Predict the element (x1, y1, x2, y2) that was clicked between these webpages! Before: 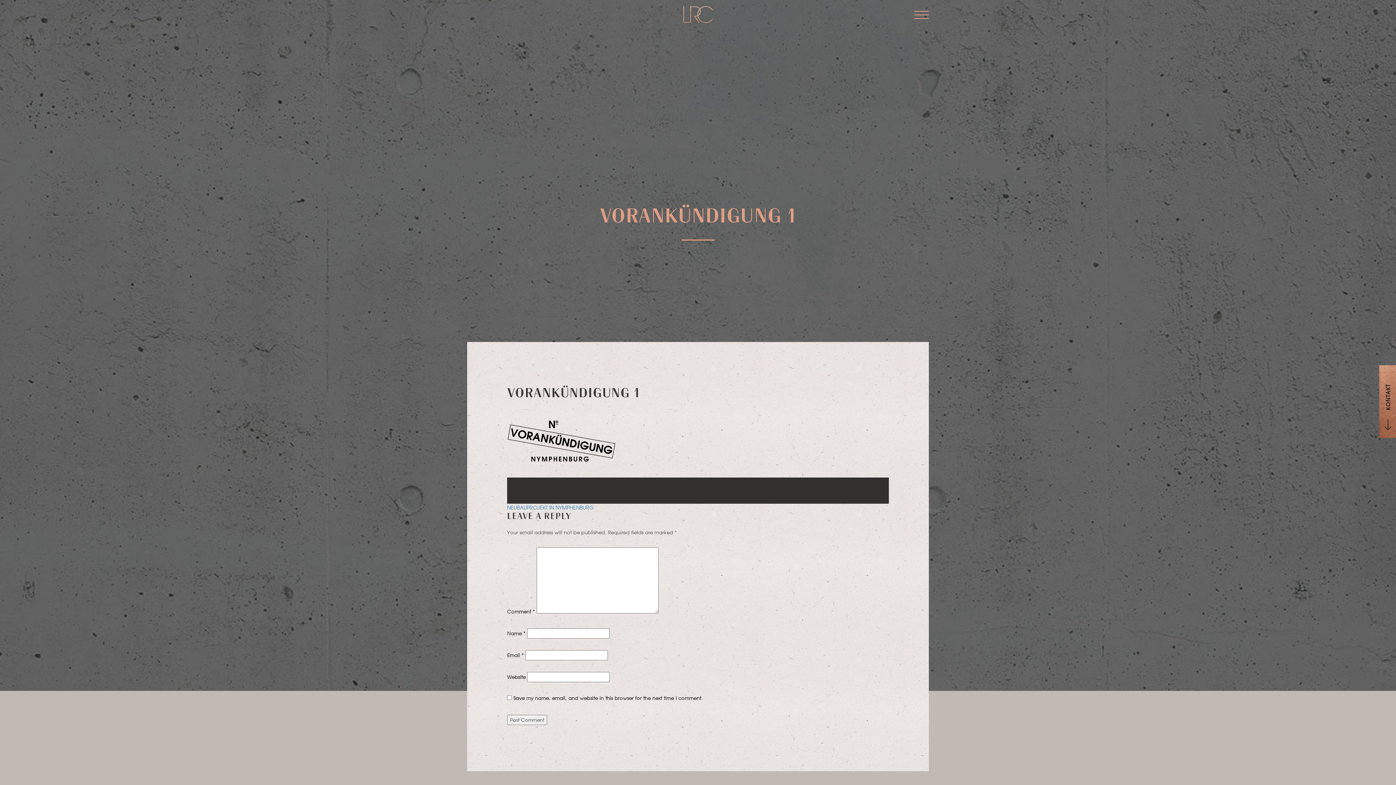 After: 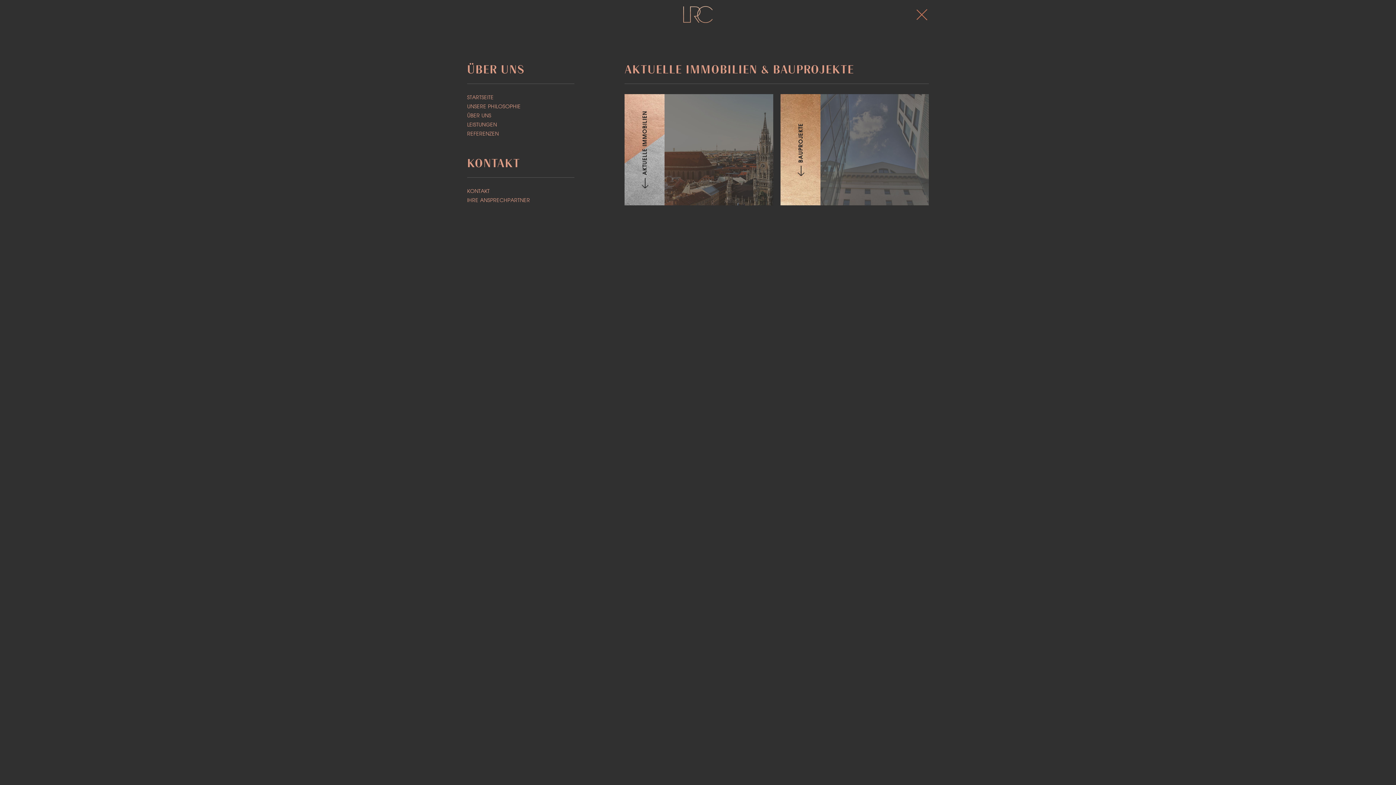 Action: bbox: (914, 7, 929, 22) label: Toggle navigation